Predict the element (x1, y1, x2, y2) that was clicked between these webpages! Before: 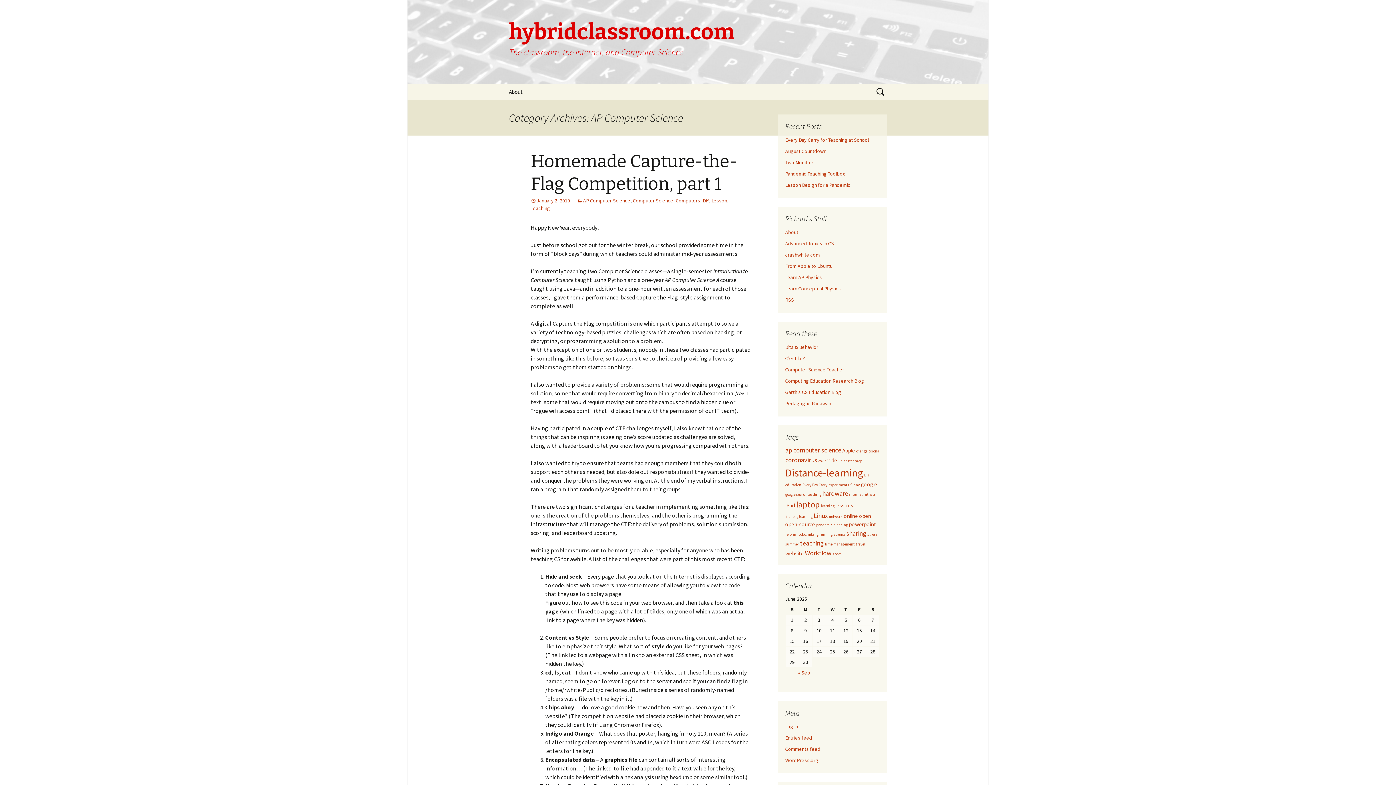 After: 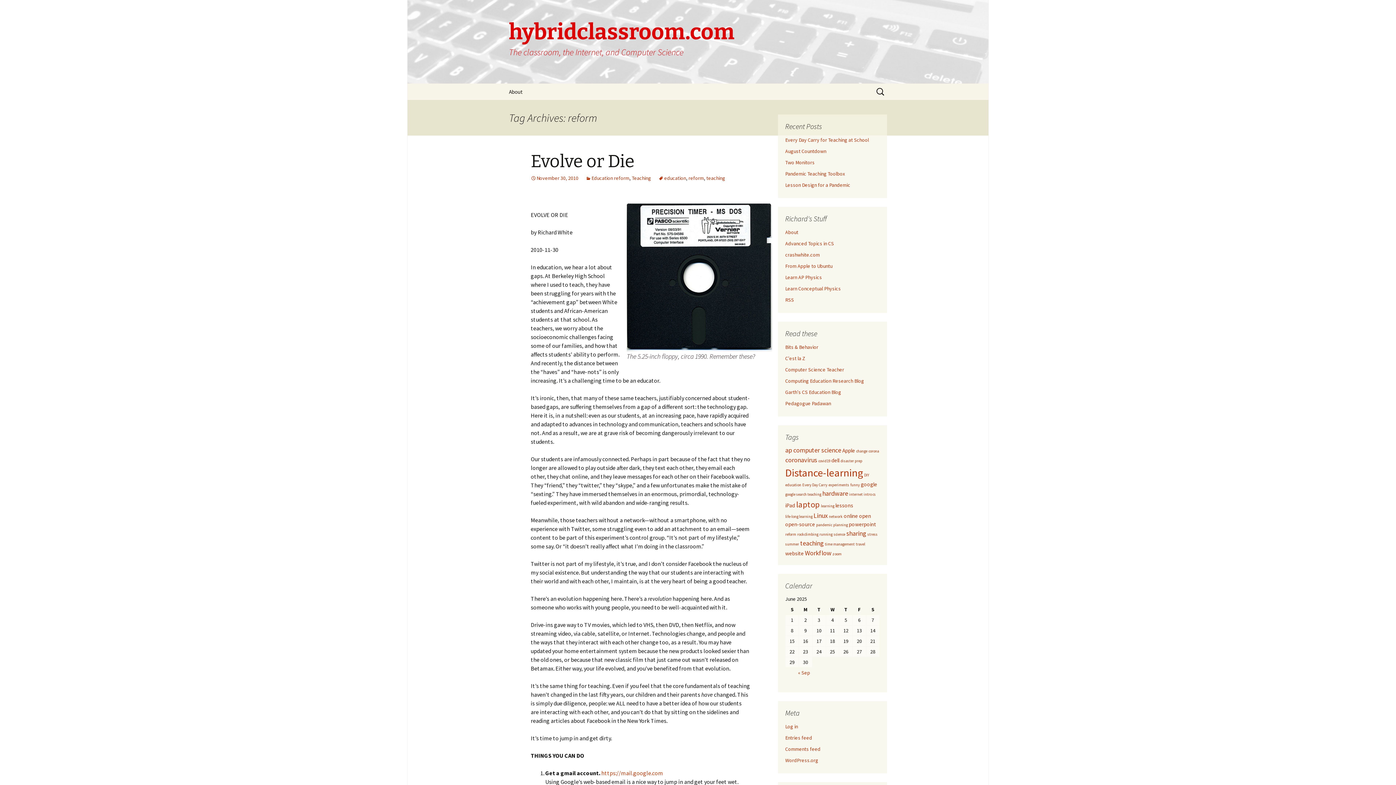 Action: bbox: (785, 532, 796, 537) label: reform (1 item)